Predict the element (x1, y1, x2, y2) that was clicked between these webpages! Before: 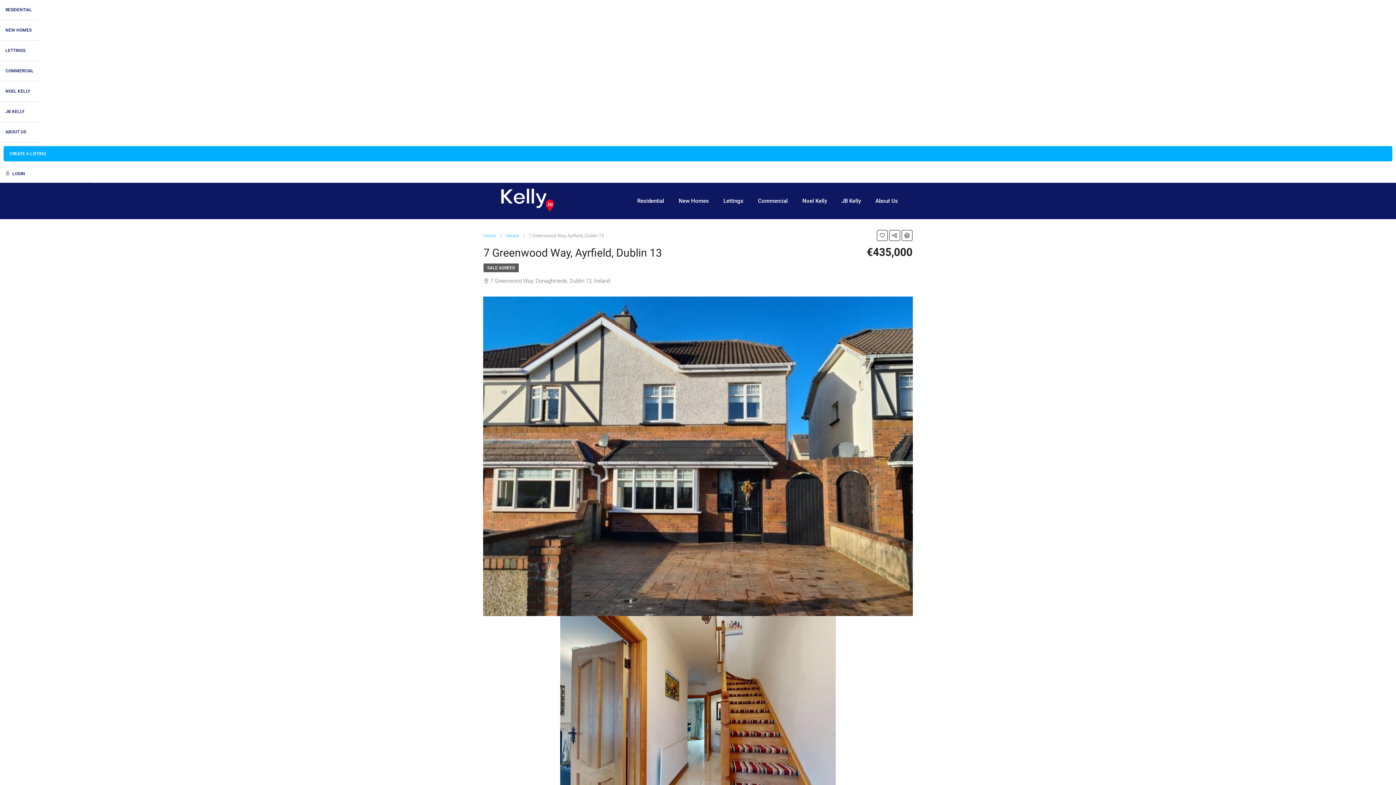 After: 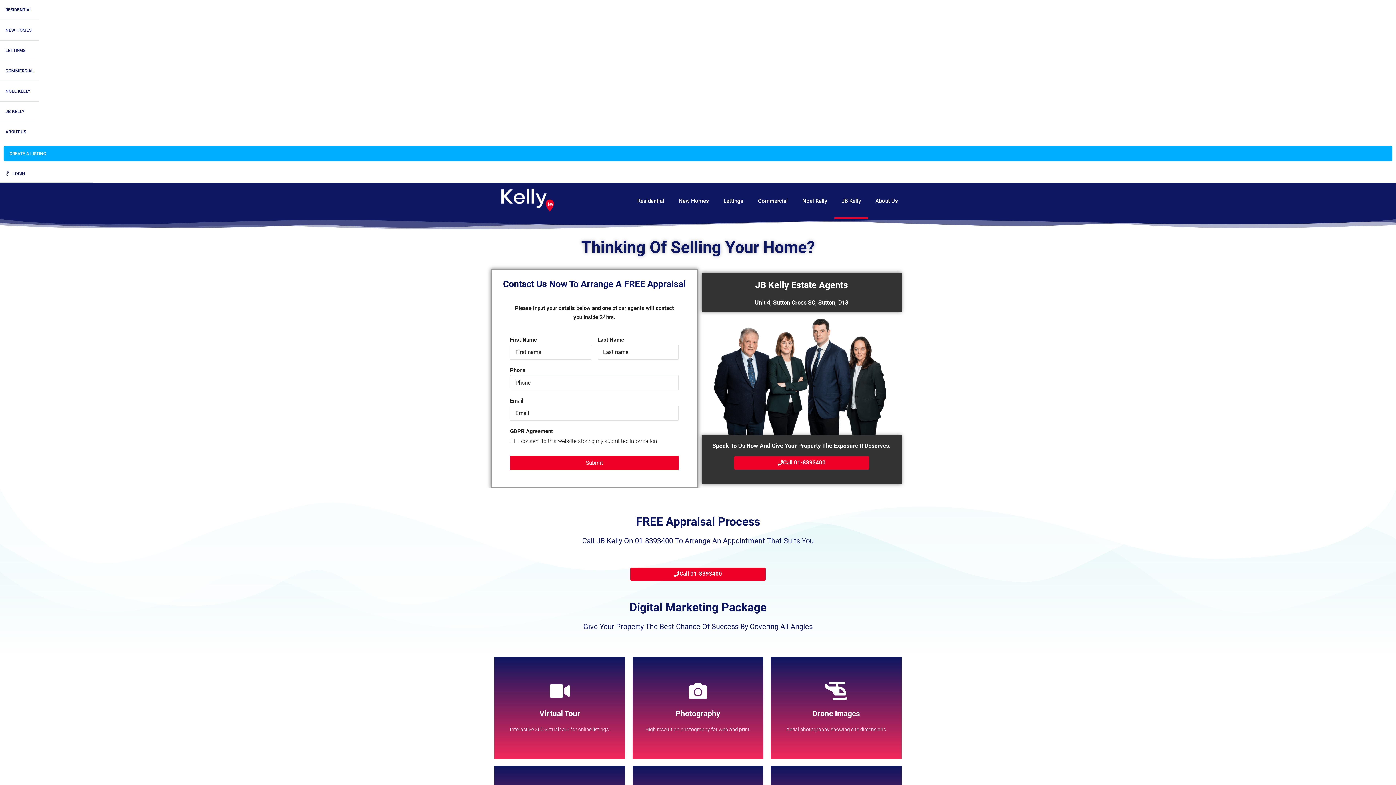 Action: bbox: (834, 182, 868, 219) label: JB Kelly